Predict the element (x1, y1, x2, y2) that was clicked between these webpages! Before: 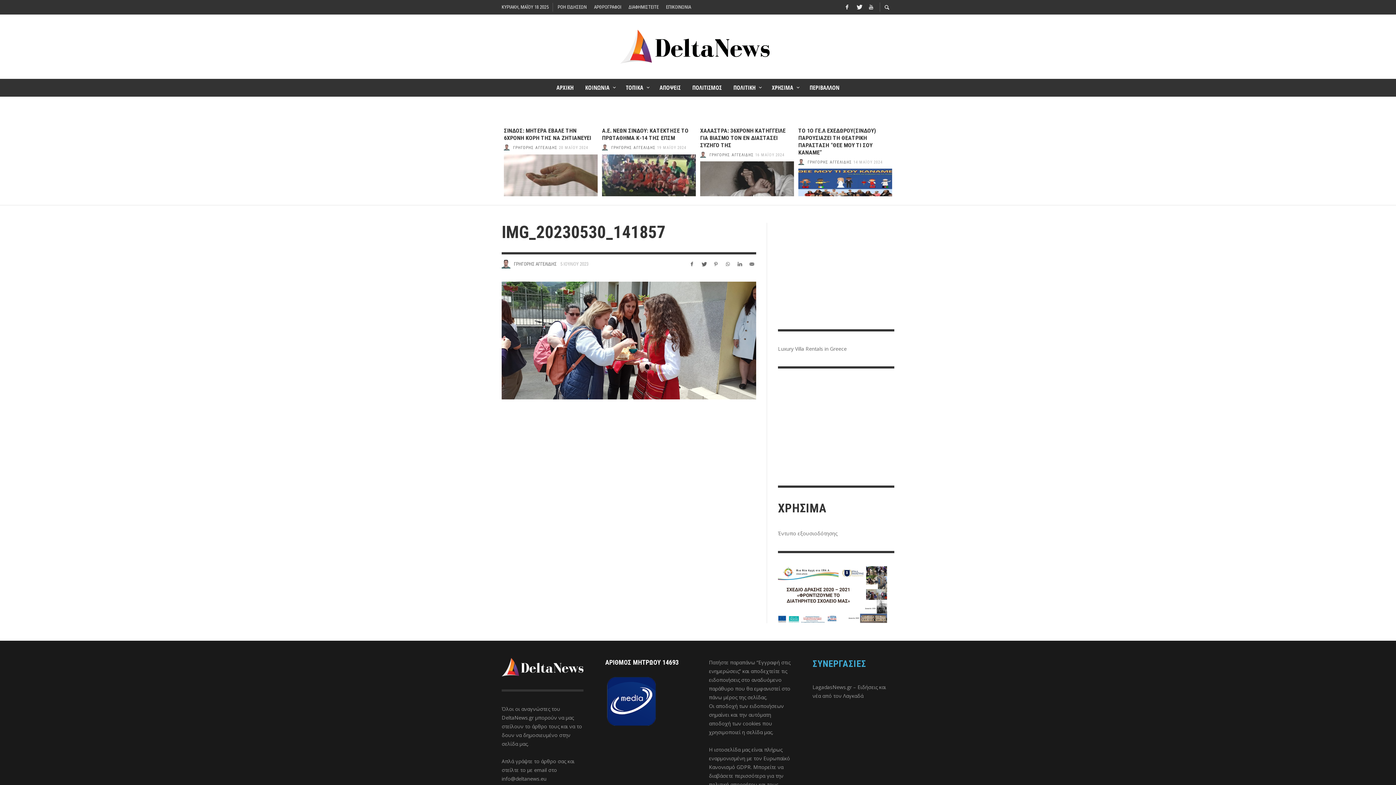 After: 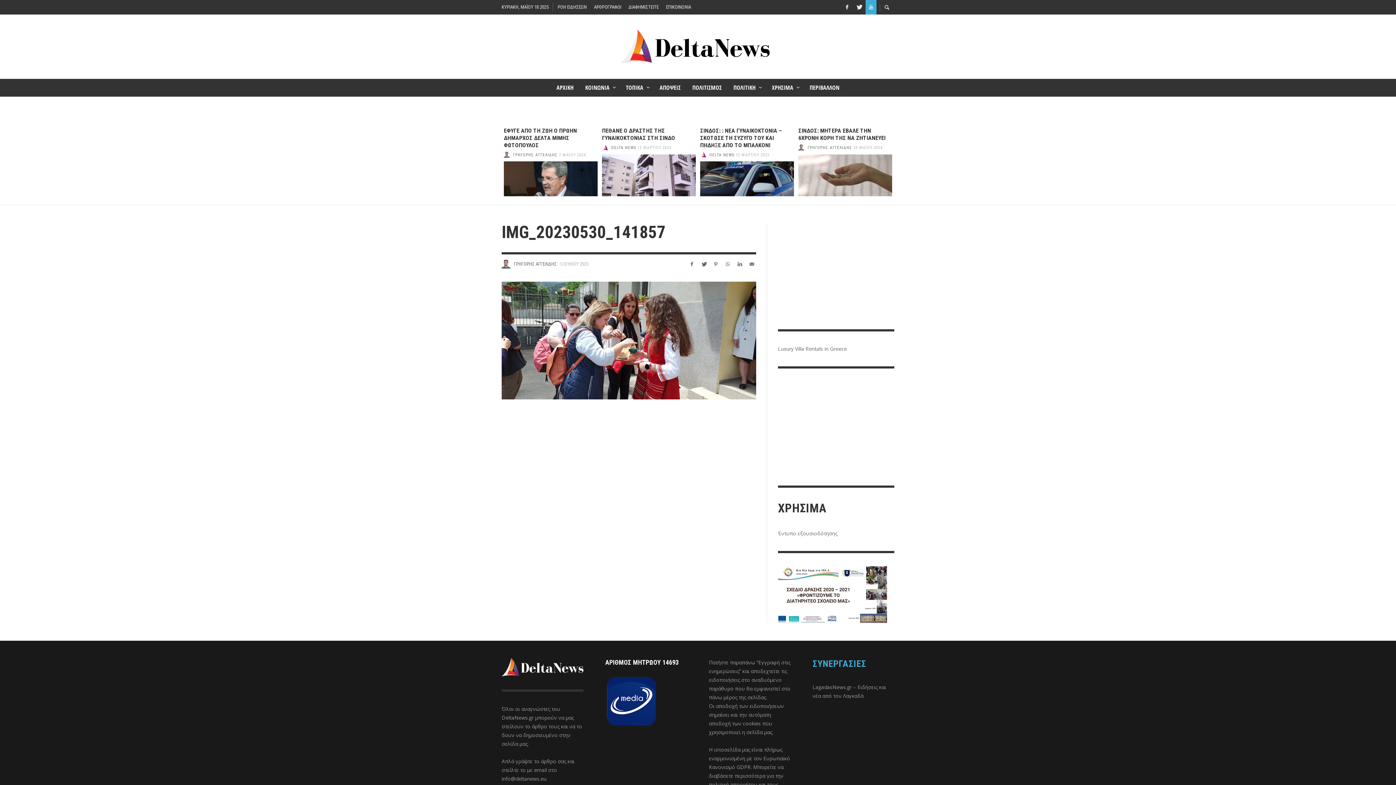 Action: bbox: (865, 0, 876, 14)